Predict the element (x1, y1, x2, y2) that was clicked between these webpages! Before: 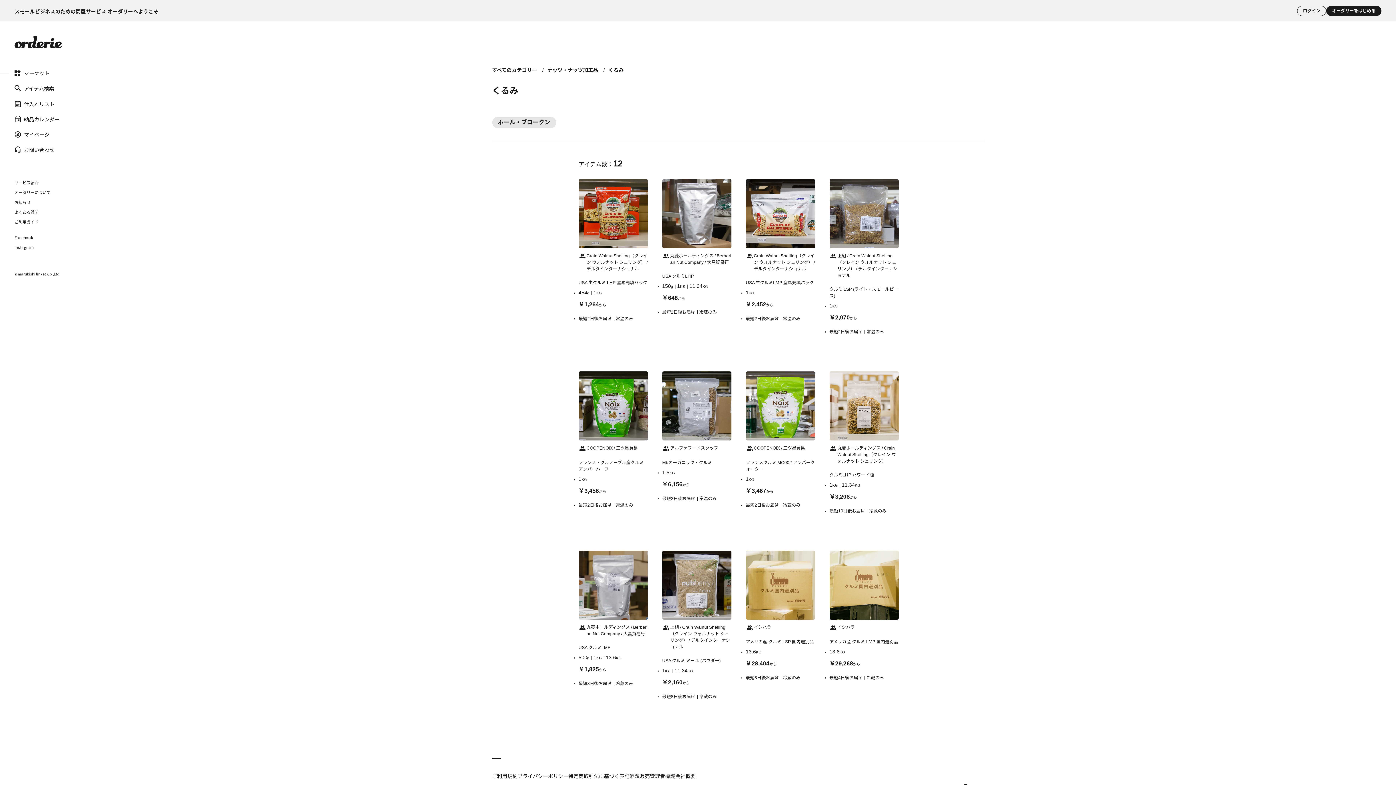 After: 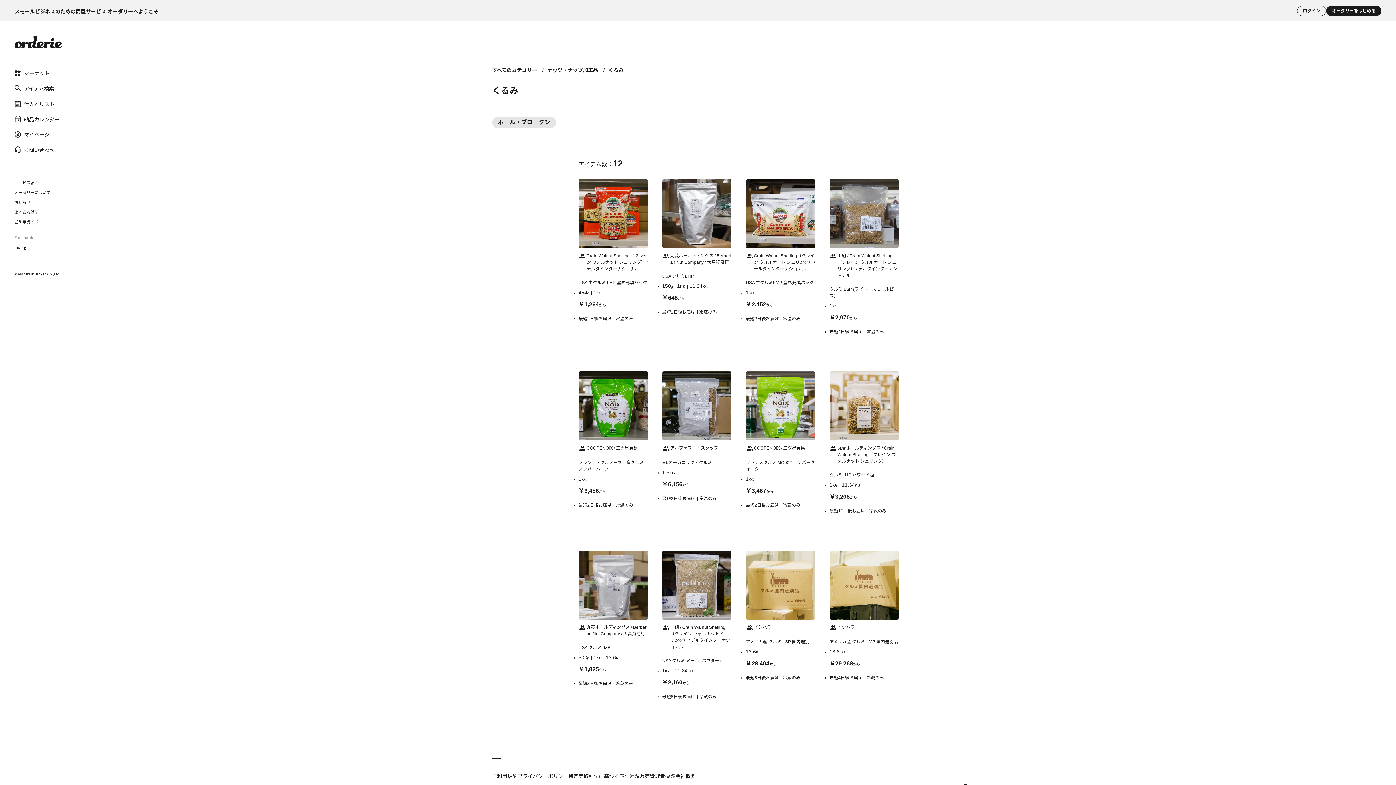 Action: bbox: (14, 235, 33, 239) label: Facebook